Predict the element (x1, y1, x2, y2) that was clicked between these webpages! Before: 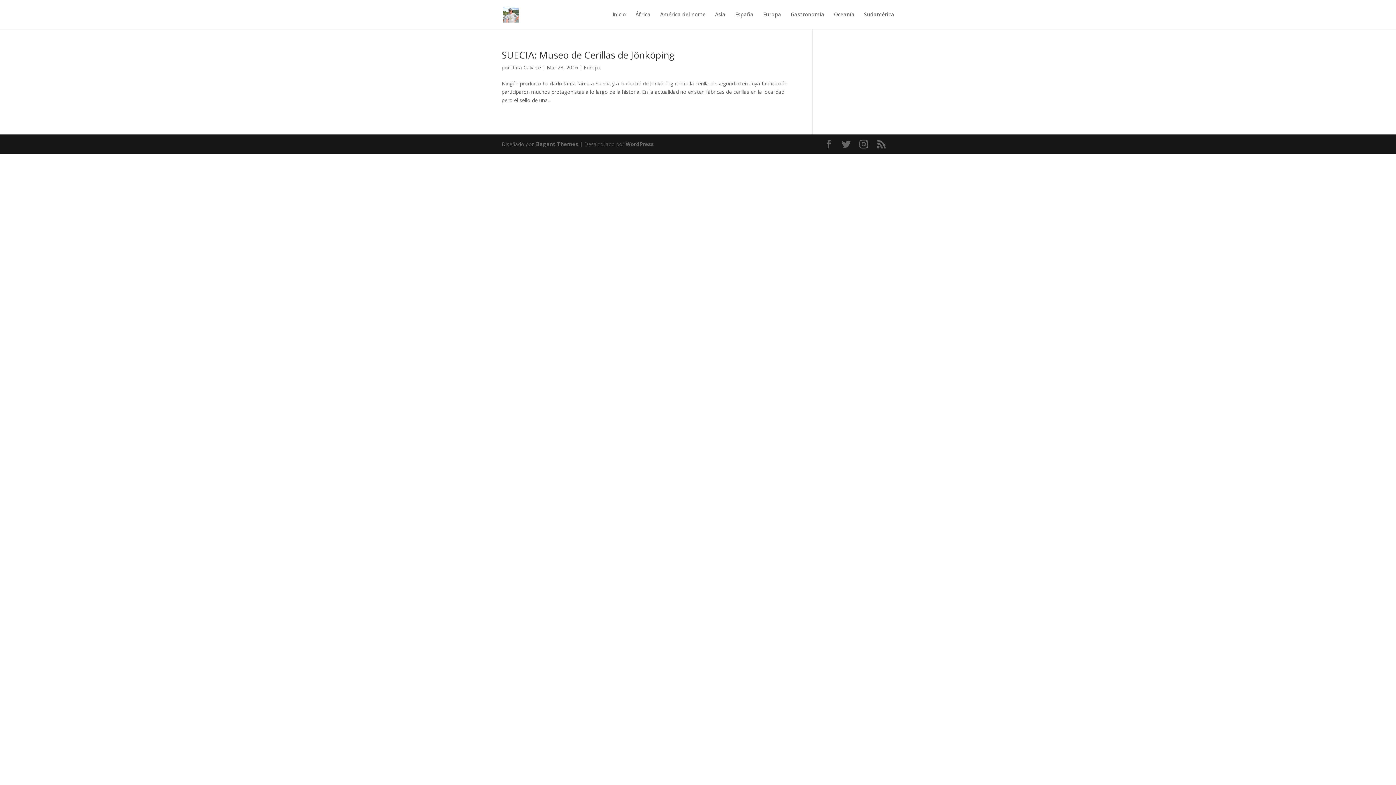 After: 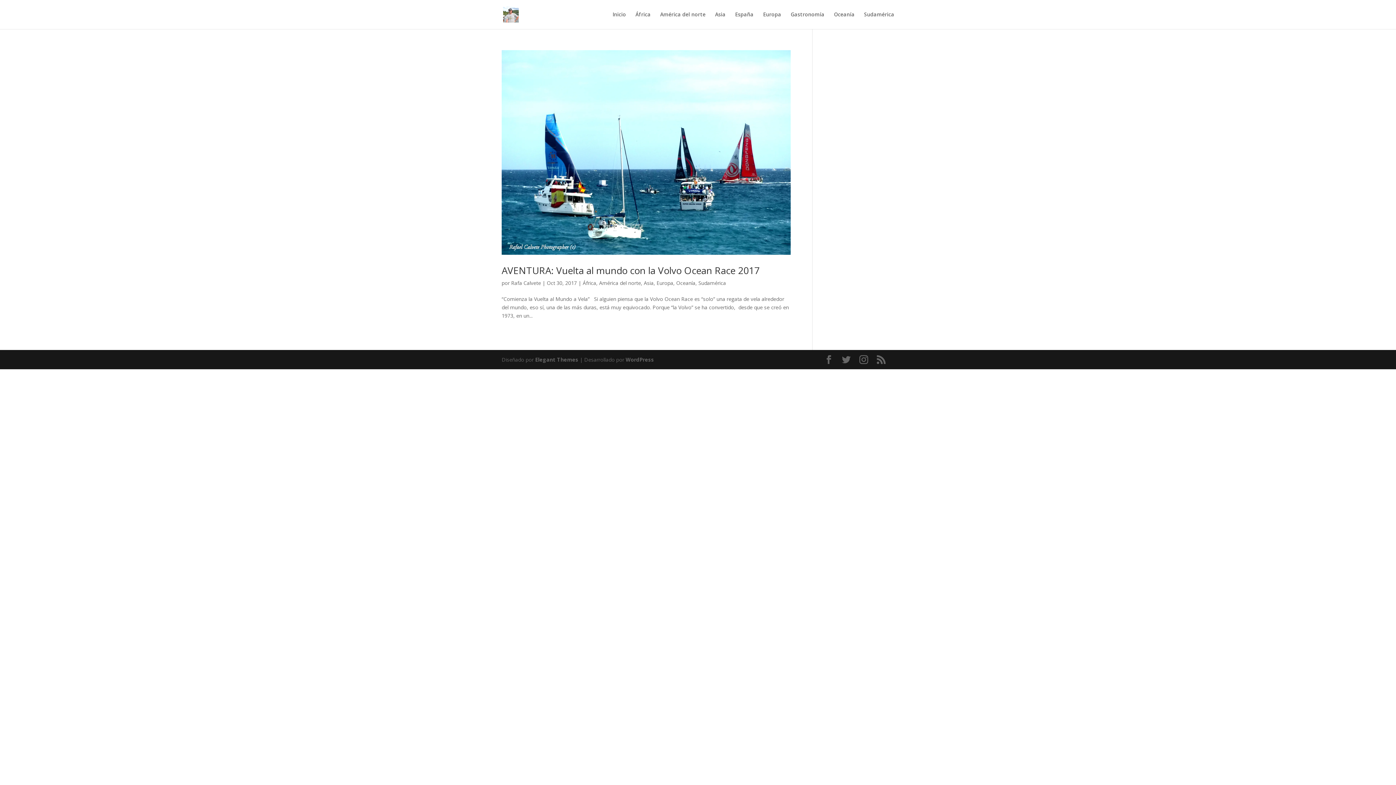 Action: label: Oceanía bbox: (834, 12, 854, 29)